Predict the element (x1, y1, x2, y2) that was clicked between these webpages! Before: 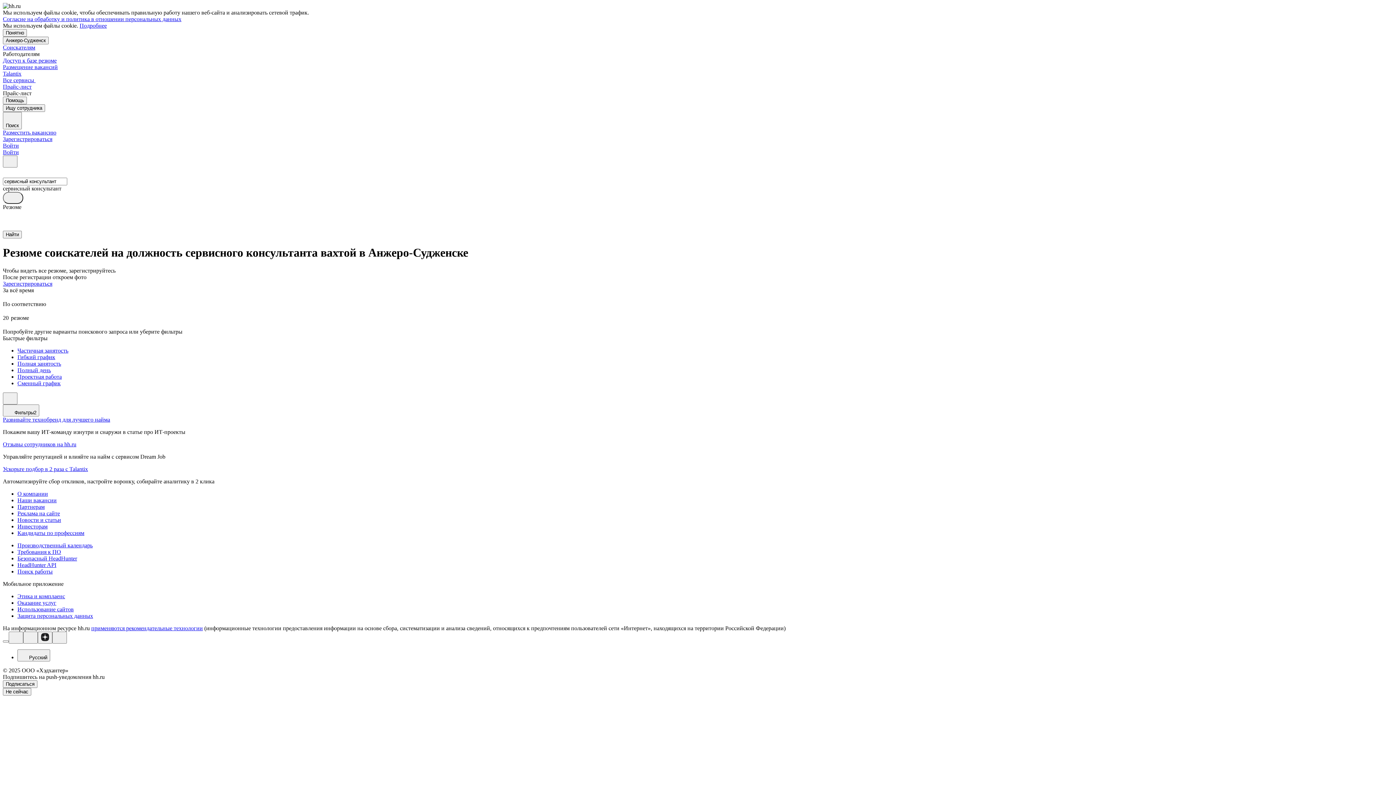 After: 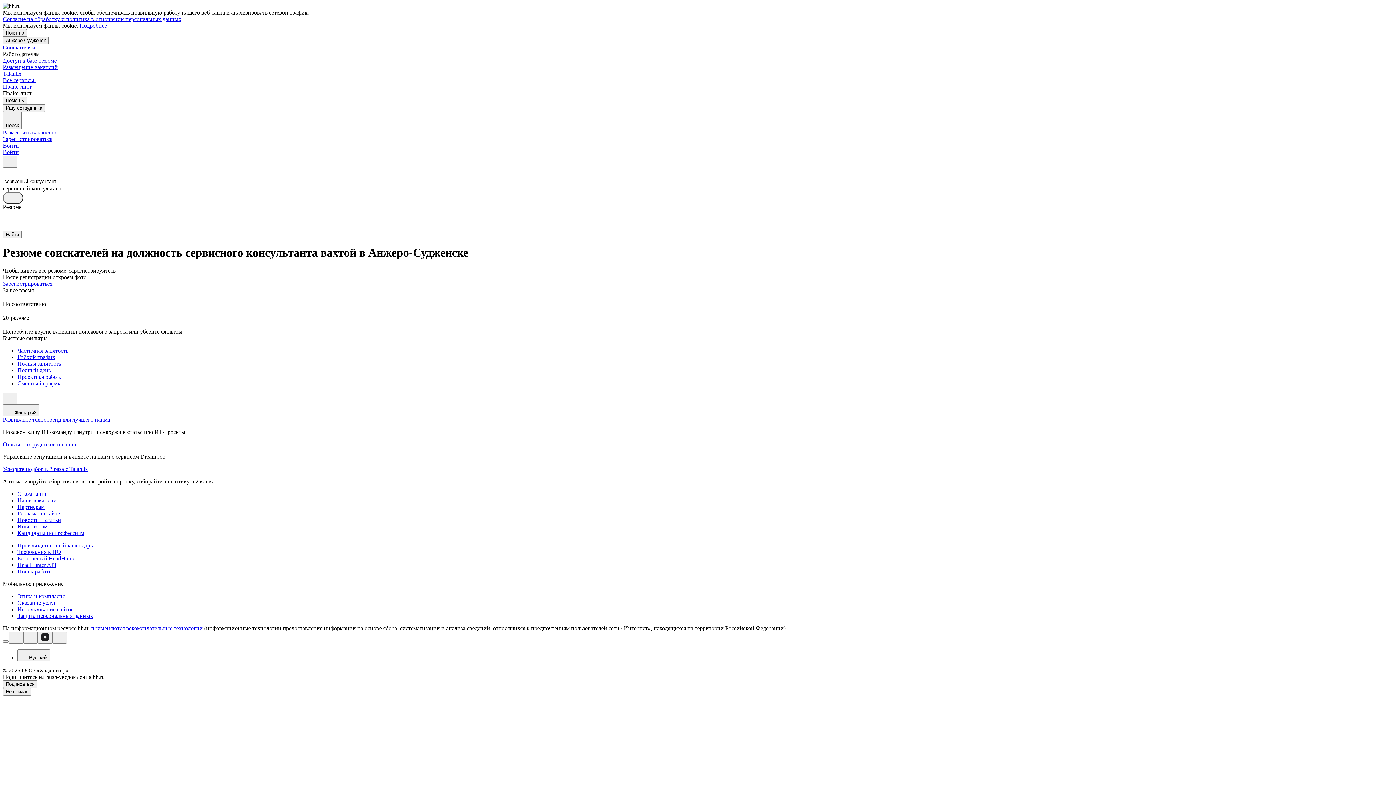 Action: label: Согласие на обработку и политика в отношении персональных данных bbox: (2, 16, 181, 22)